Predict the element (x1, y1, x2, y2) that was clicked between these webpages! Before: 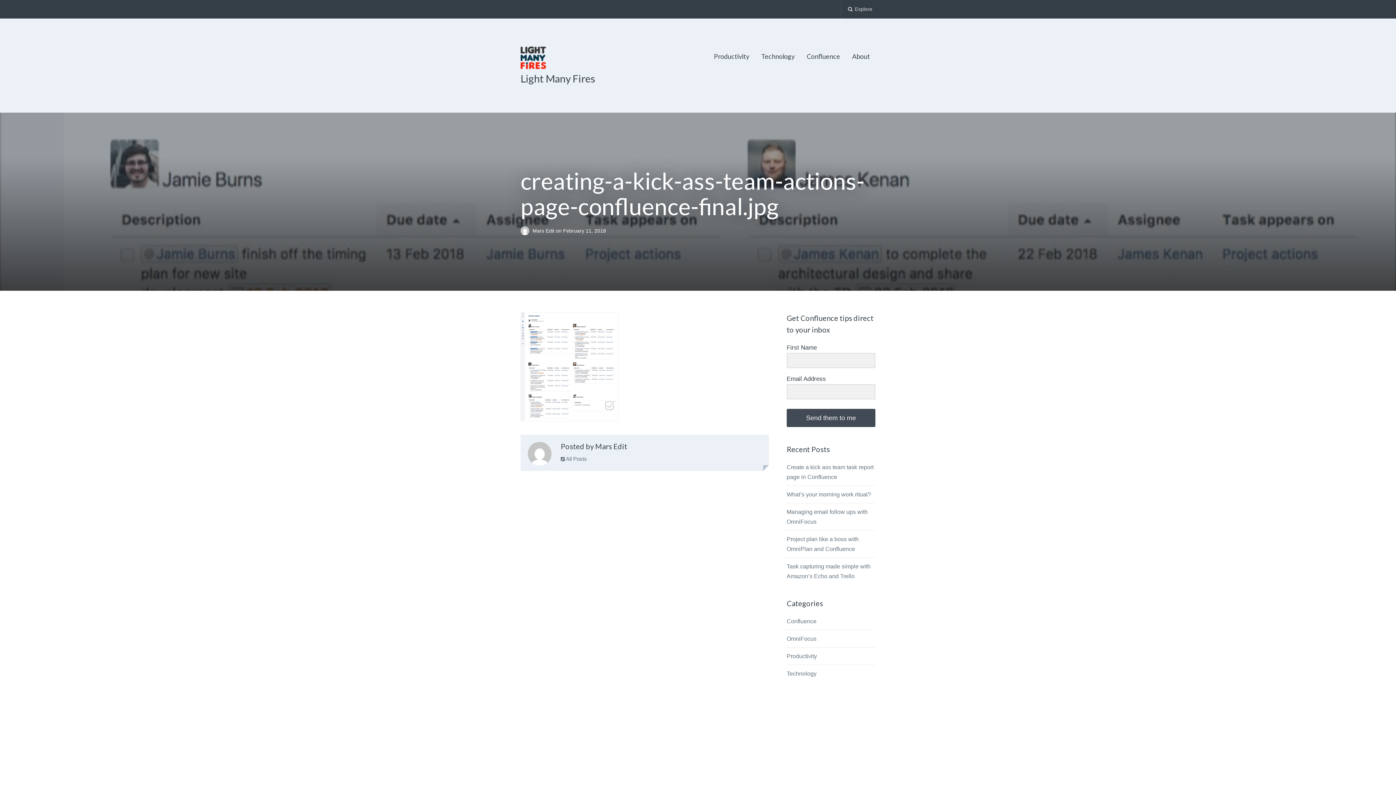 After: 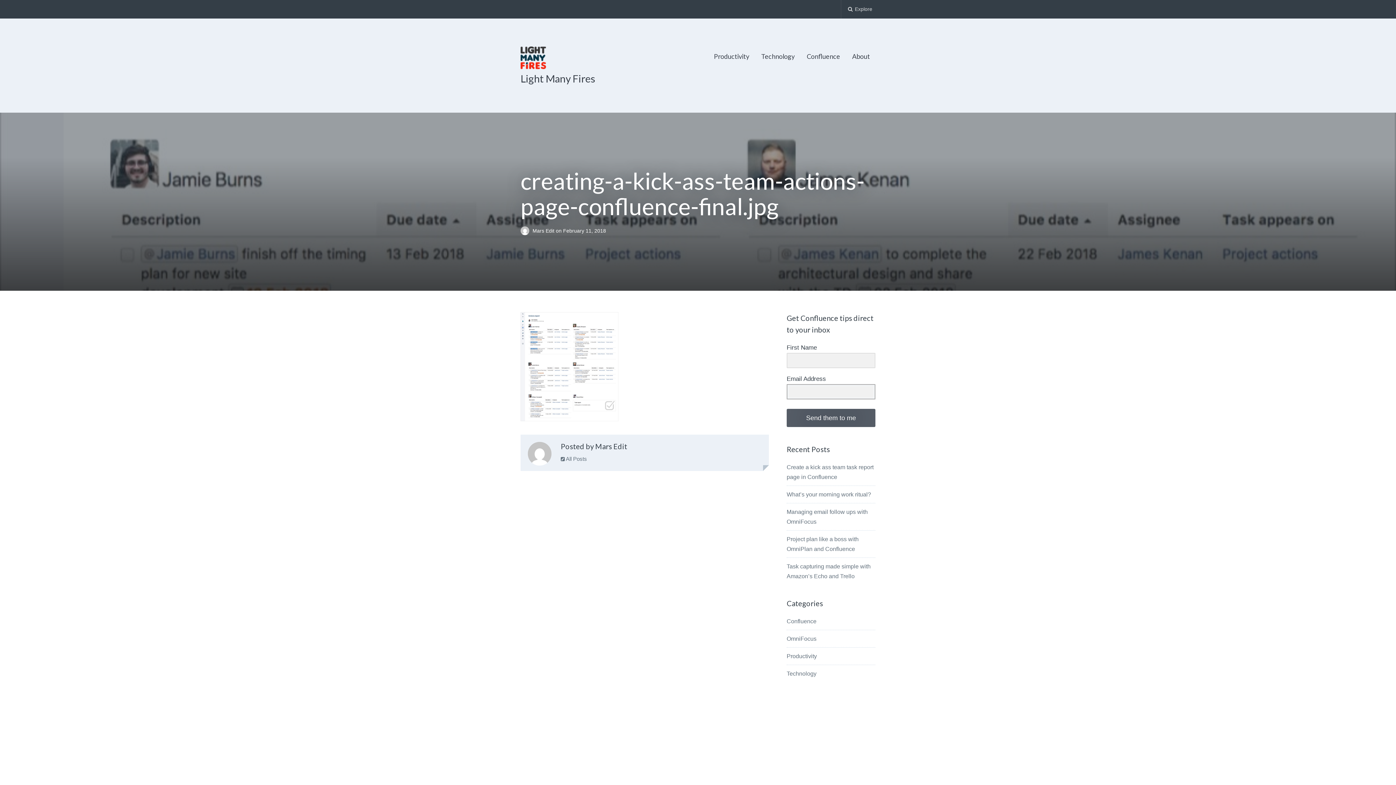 Action: label: Send them to me bbox: (786, 408, 875, 427)